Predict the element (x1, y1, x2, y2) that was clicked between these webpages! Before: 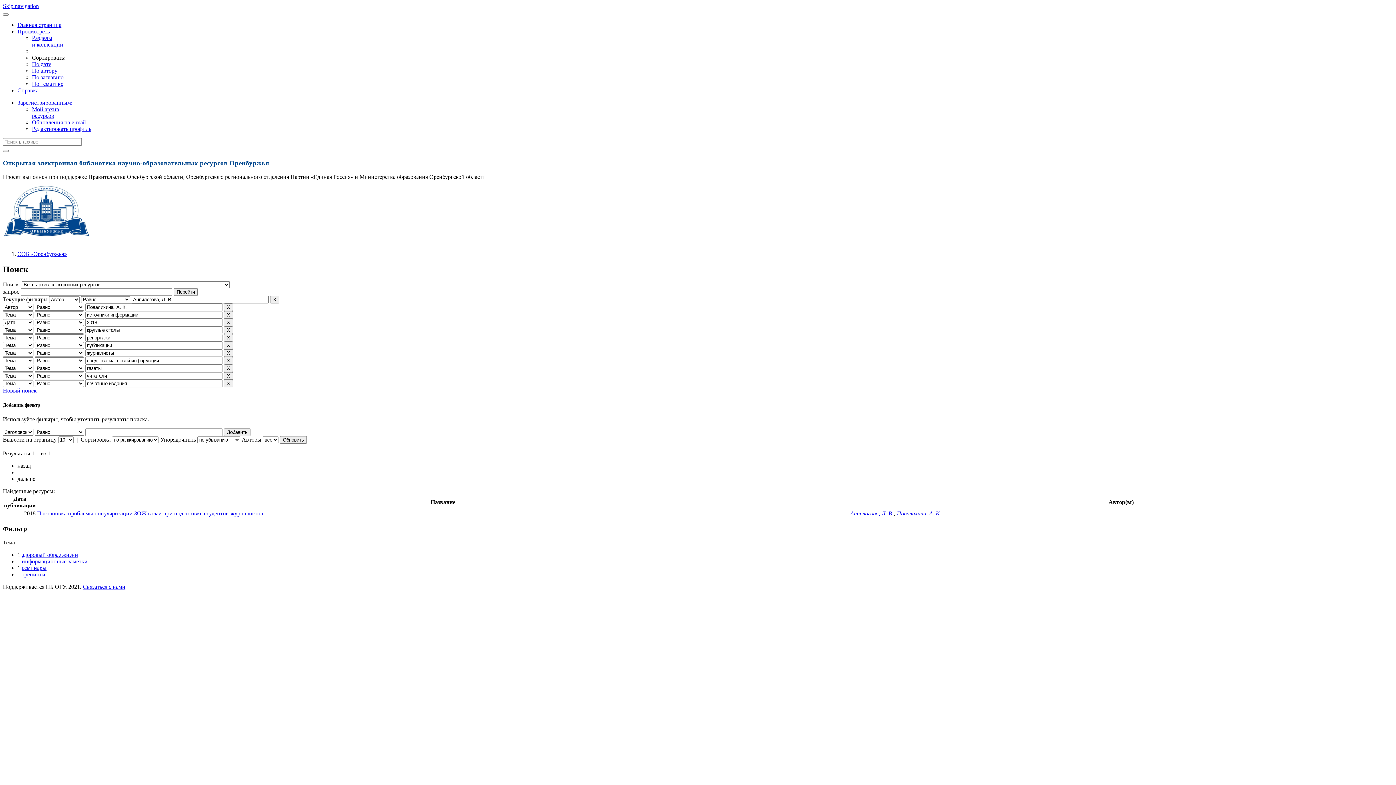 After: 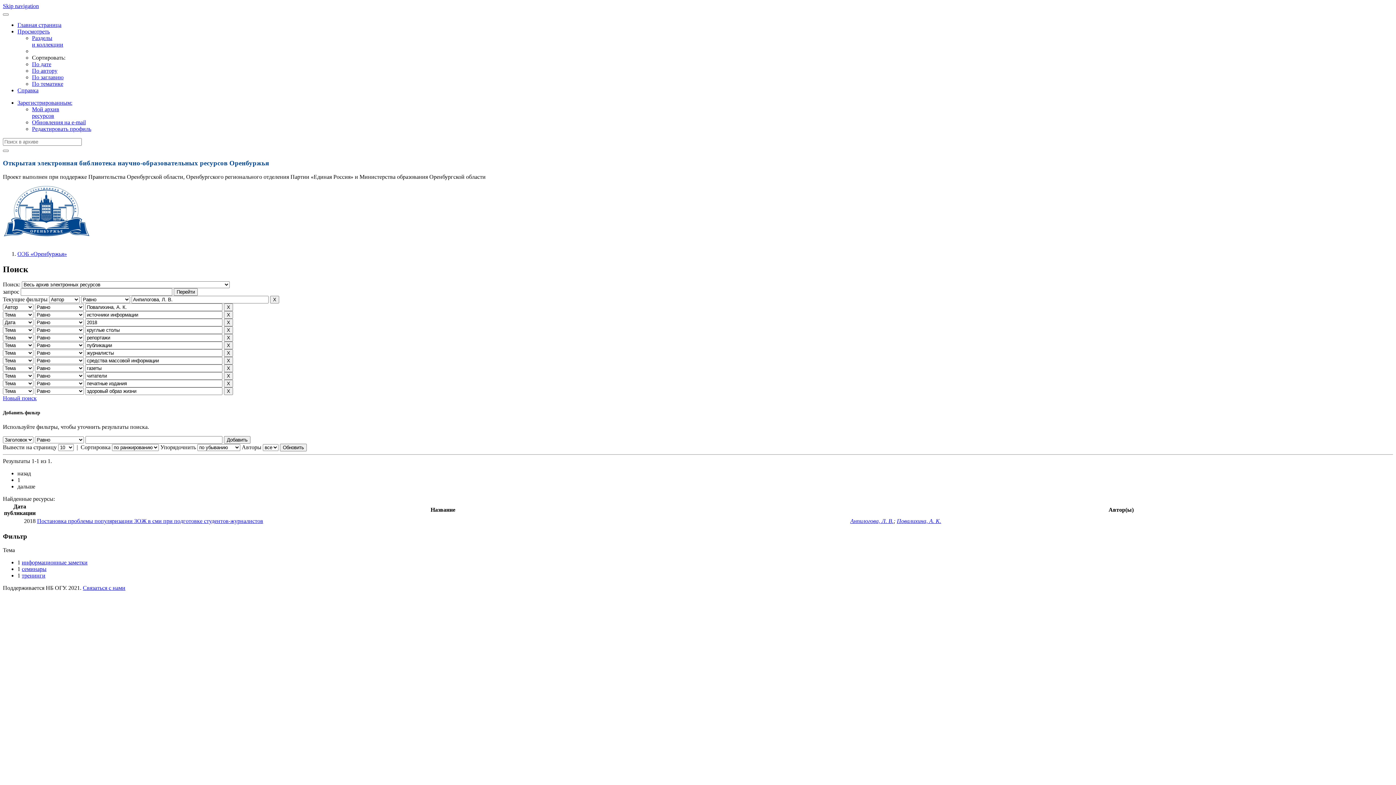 Action: label: здоровый образ жизни bbox: (21, 552, 78, 558)